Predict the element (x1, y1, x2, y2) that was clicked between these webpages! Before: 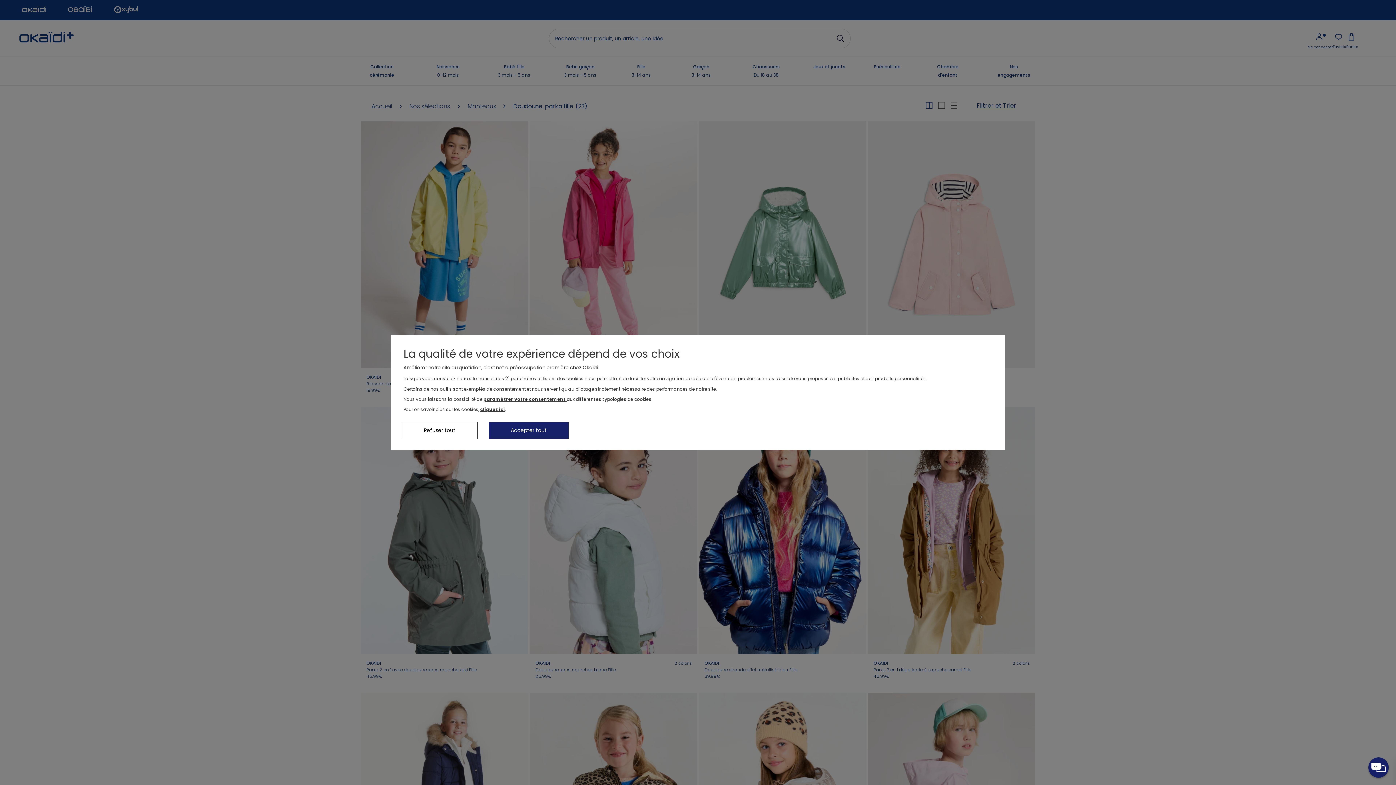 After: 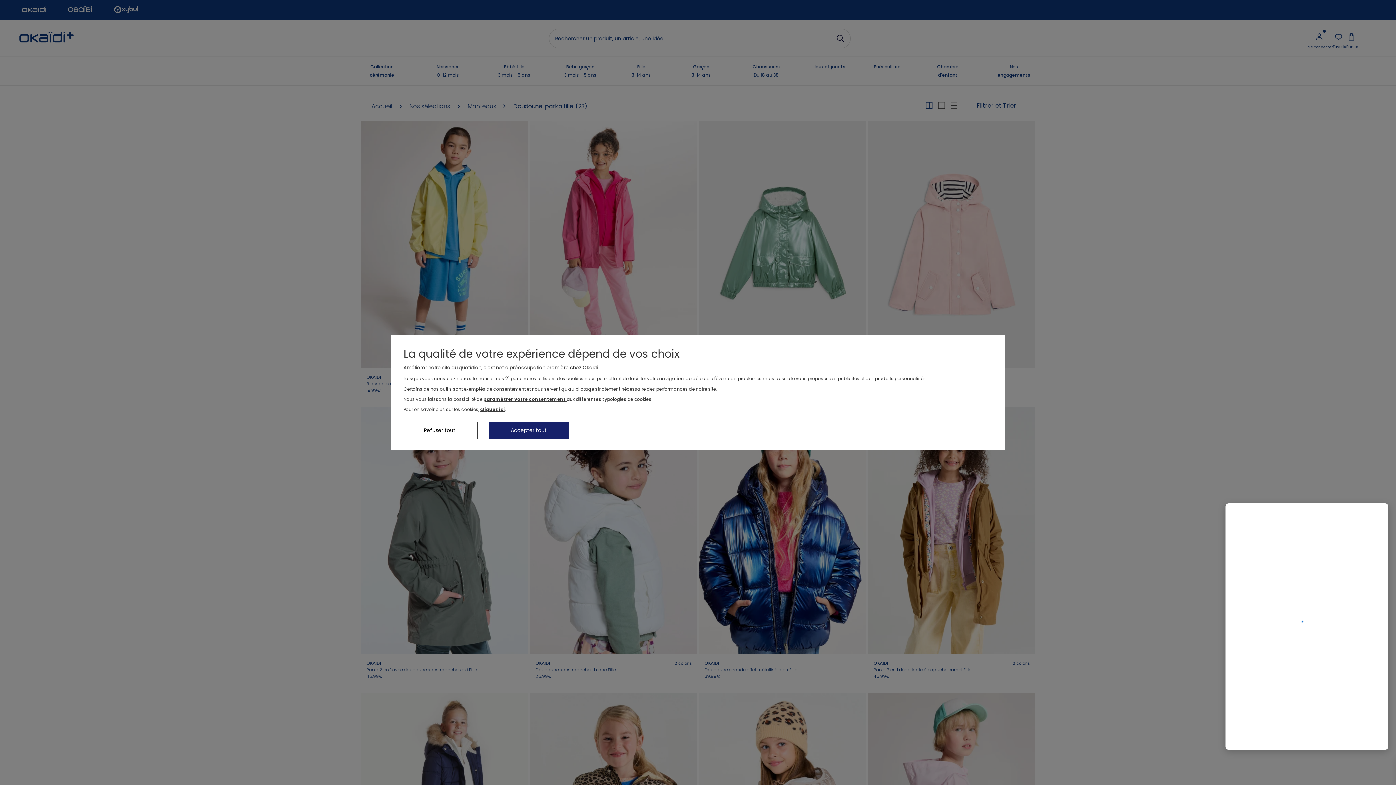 Action: bbox: (1368, 757, 1389, 778)